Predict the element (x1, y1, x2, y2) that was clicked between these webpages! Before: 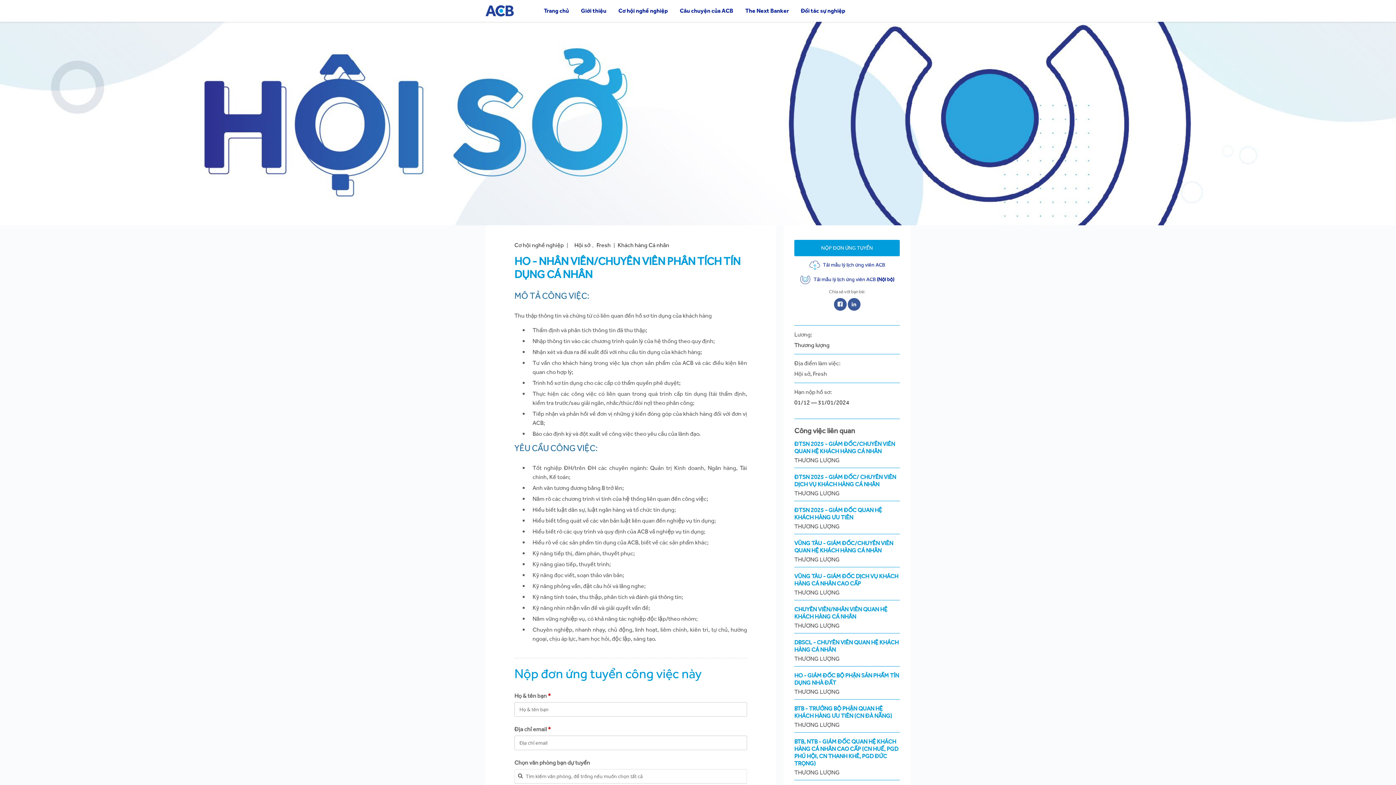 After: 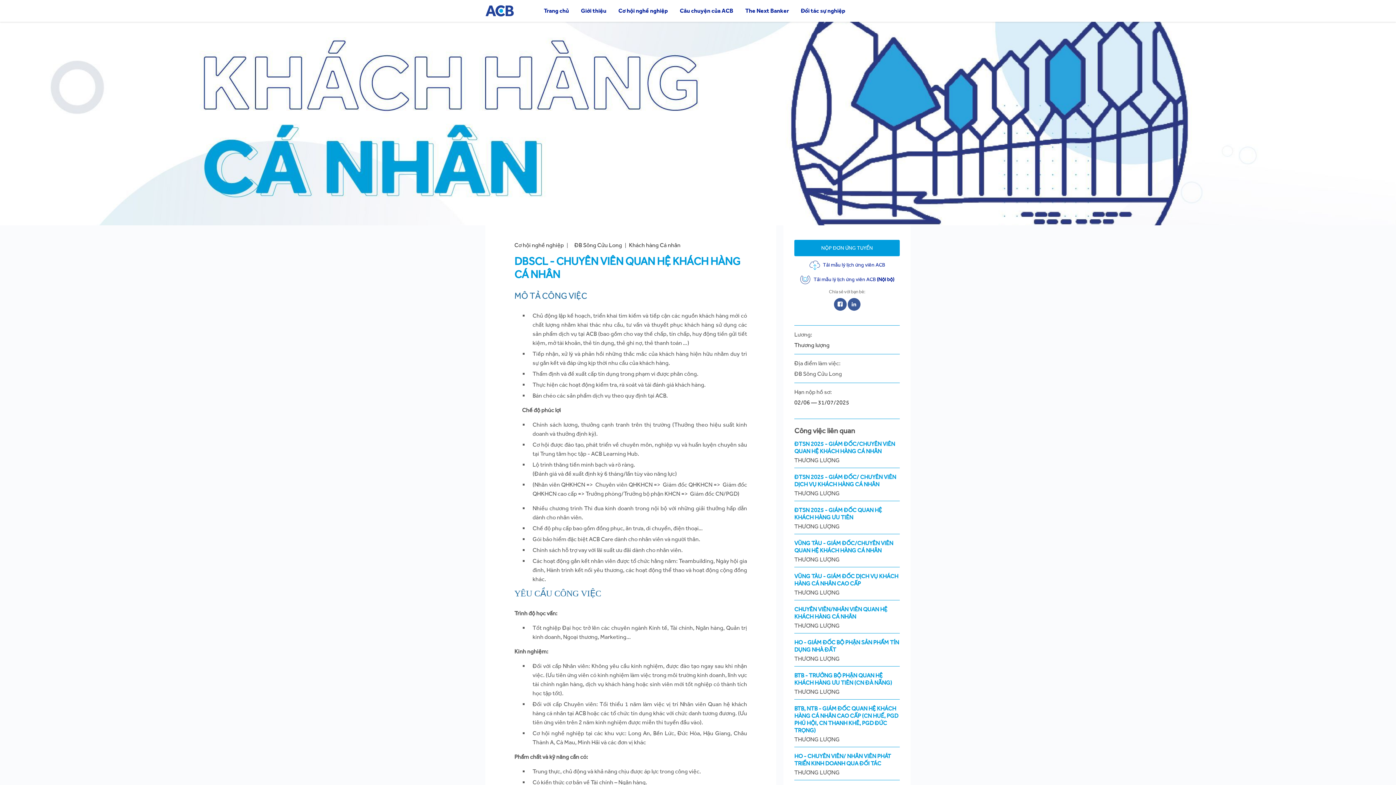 Action: bbox: (794, 639, 900, 666) label: DBSCL - CHUYÊN VIÊN QUAN HỆ KHÁCH HÀNG CÁ NHÂN
THƯƠNG LƯỢNG